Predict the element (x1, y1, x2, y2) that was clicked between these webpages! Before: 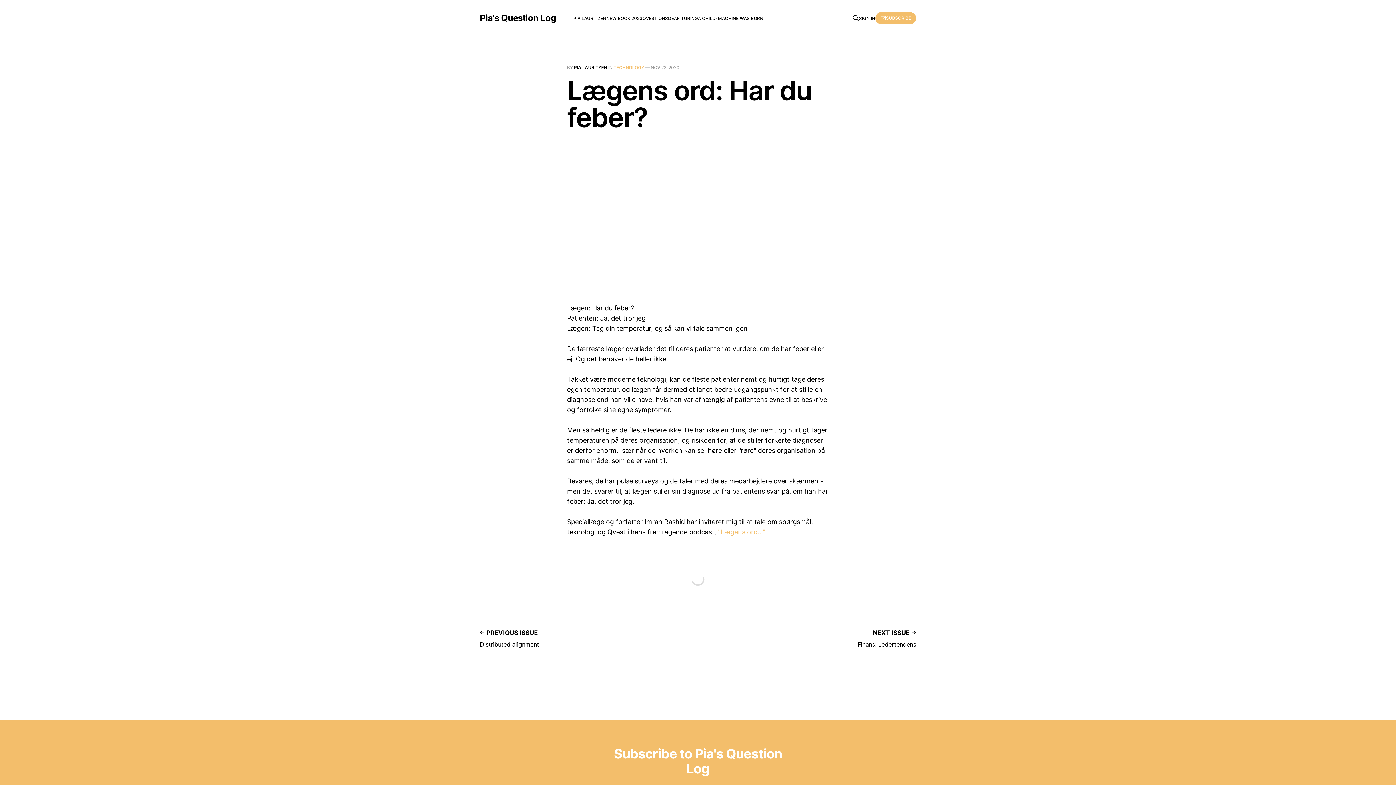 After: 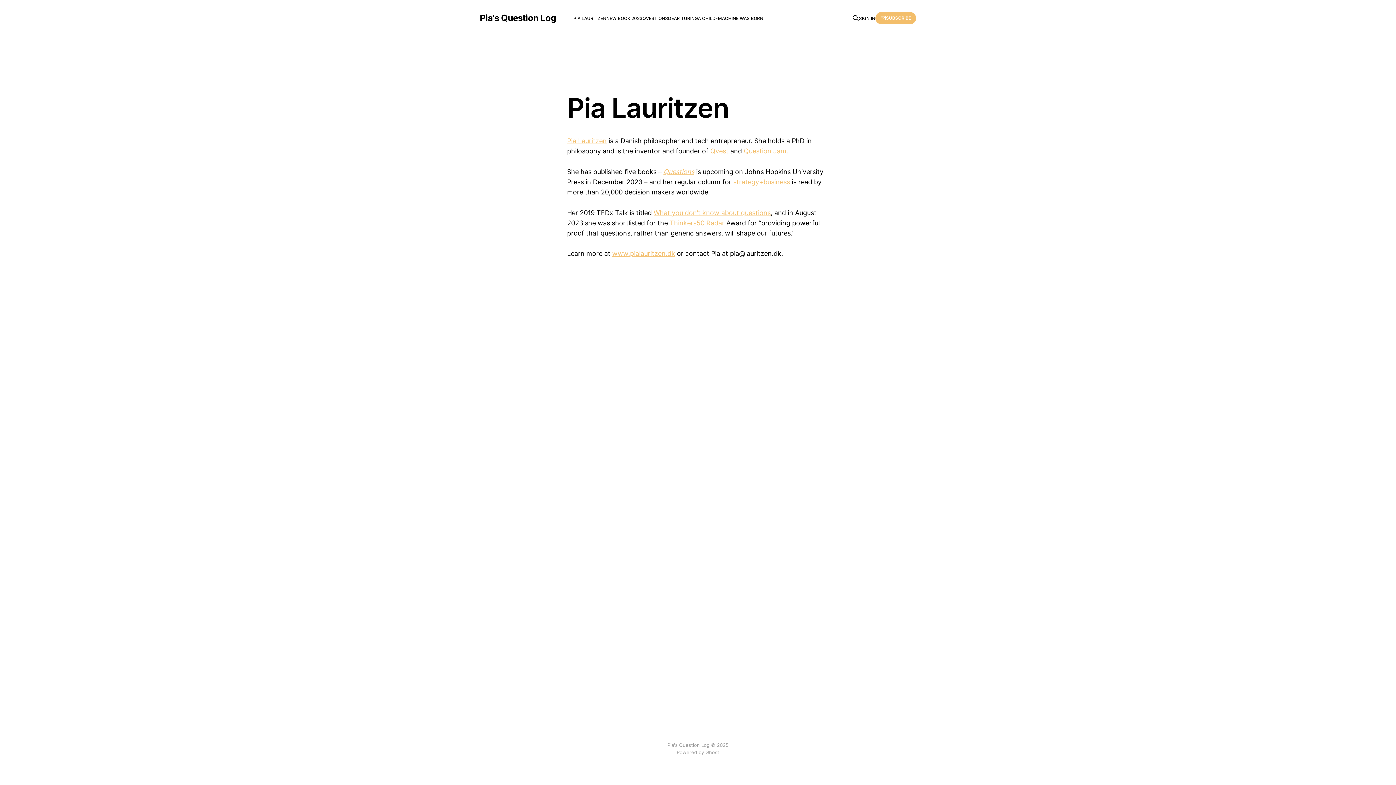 Action: label: PIA LAURITZEN bbox: (573, 15, 606, 20)